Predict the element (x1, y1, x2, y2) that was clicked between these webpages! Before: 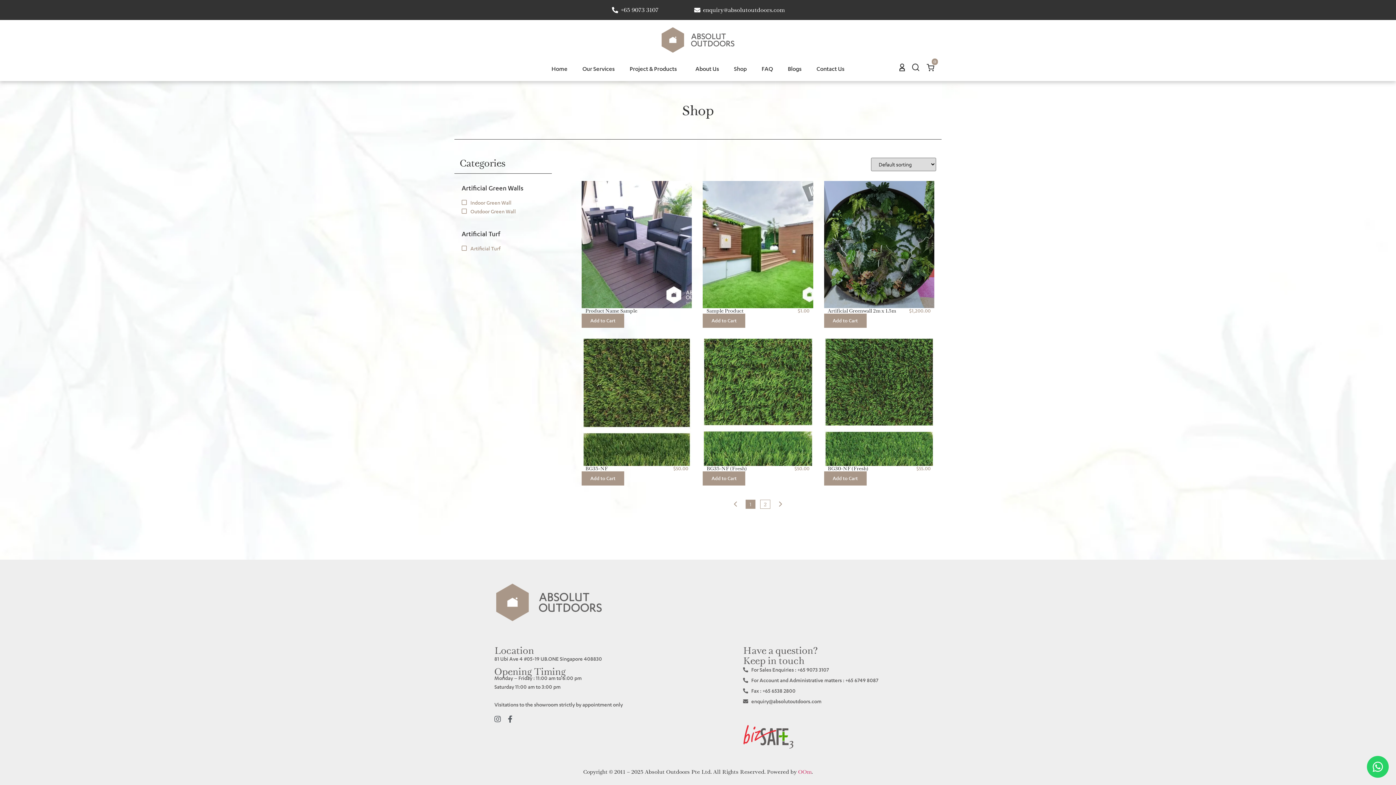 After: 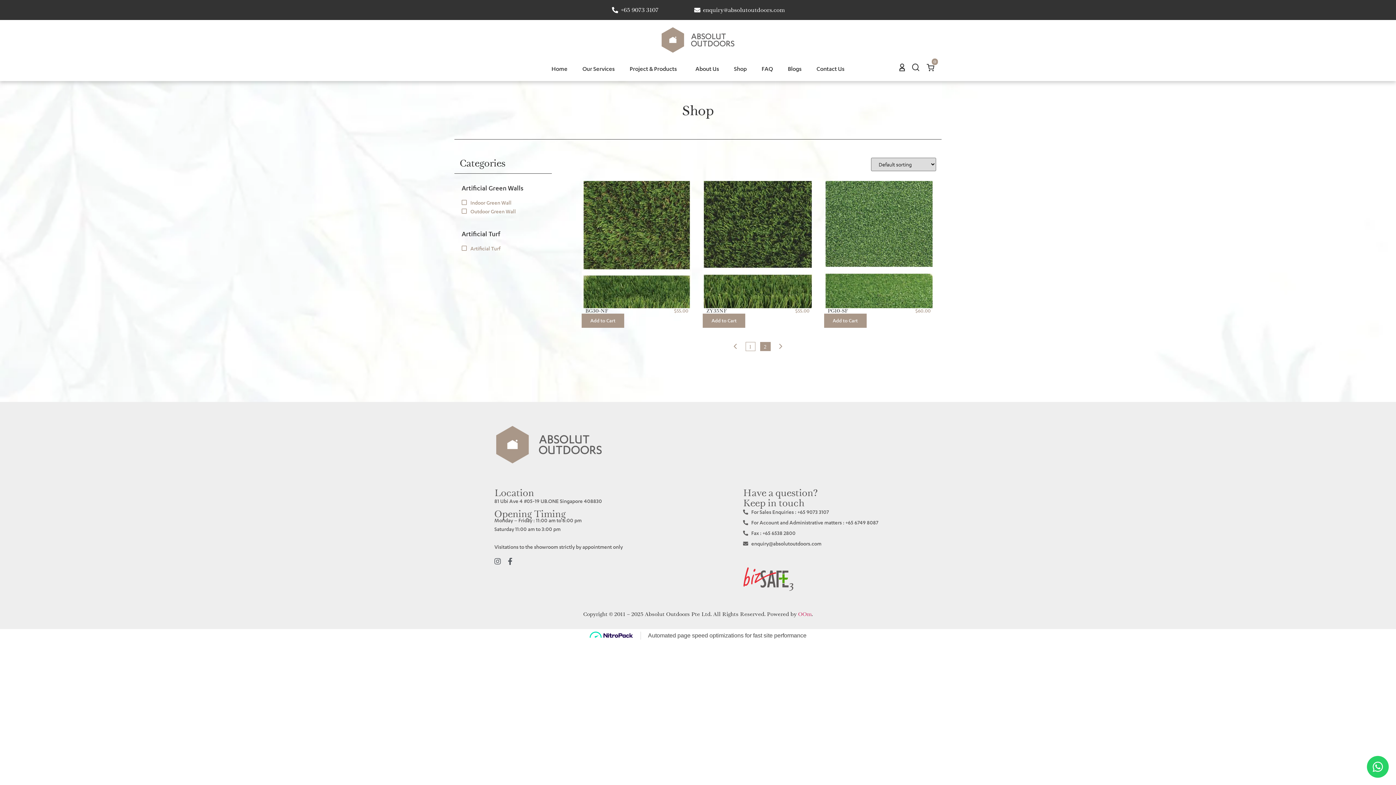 Action: bbox: (760, 500, 770, 509) label: Page
2